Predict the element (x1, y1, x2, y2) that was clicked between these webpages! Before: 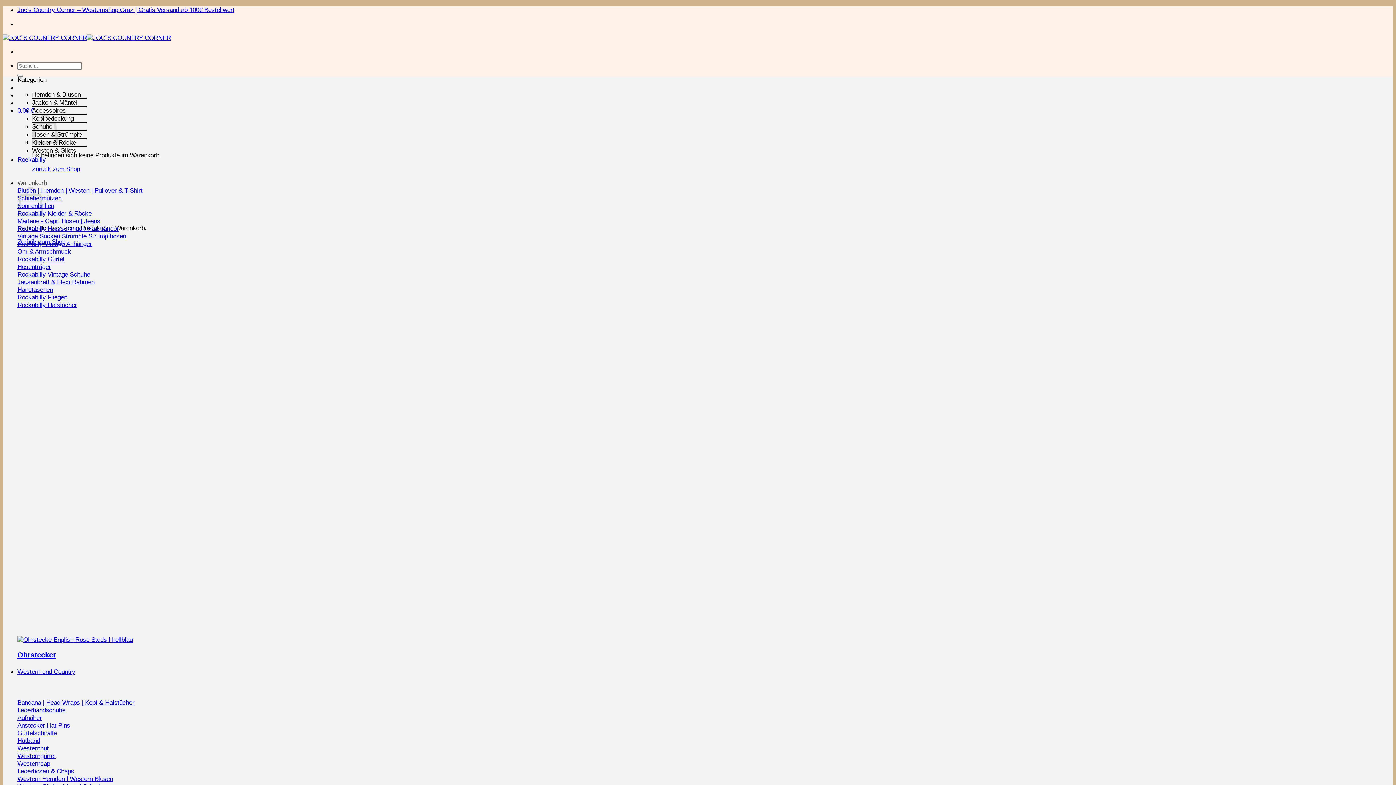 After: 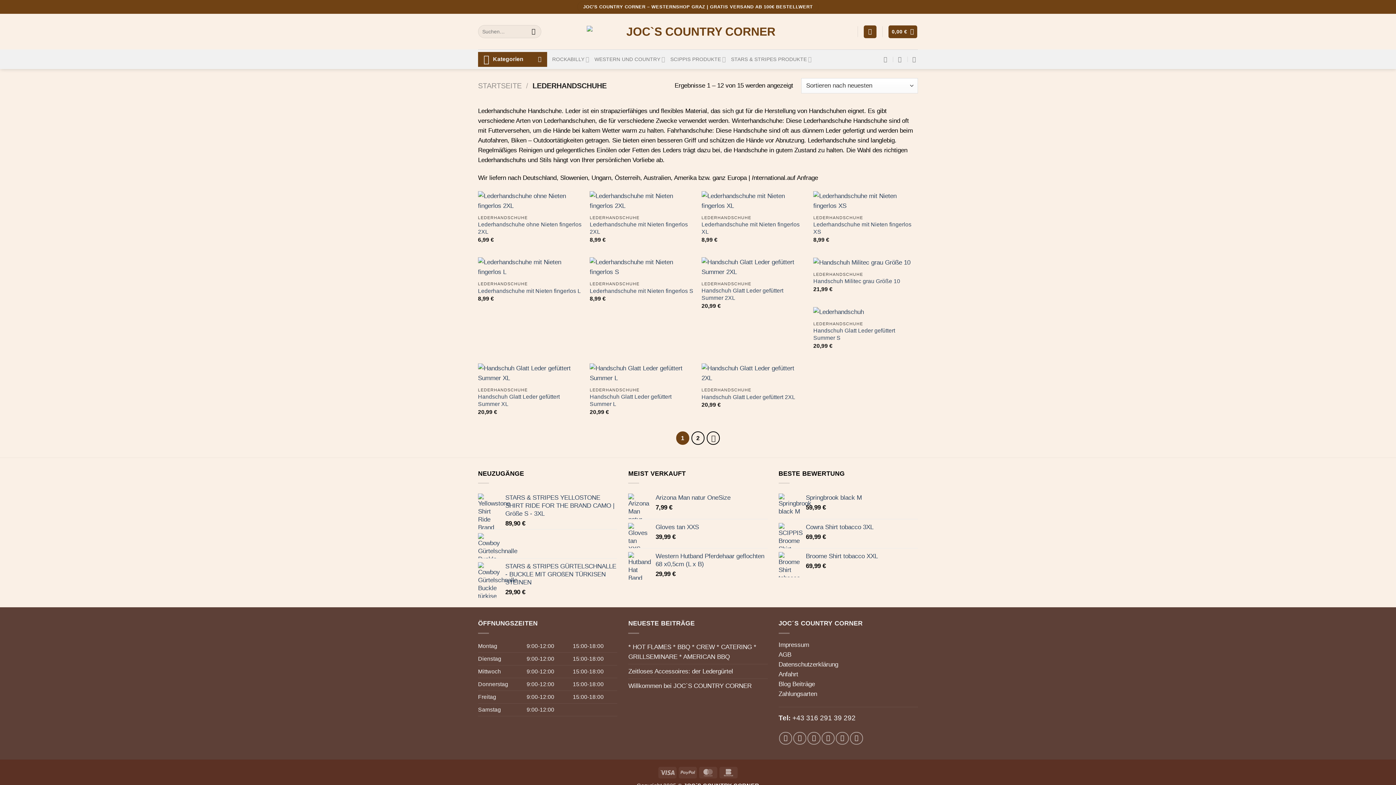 Action: bbox: (17, 707, 65, 714) label: Lederhandschuhe